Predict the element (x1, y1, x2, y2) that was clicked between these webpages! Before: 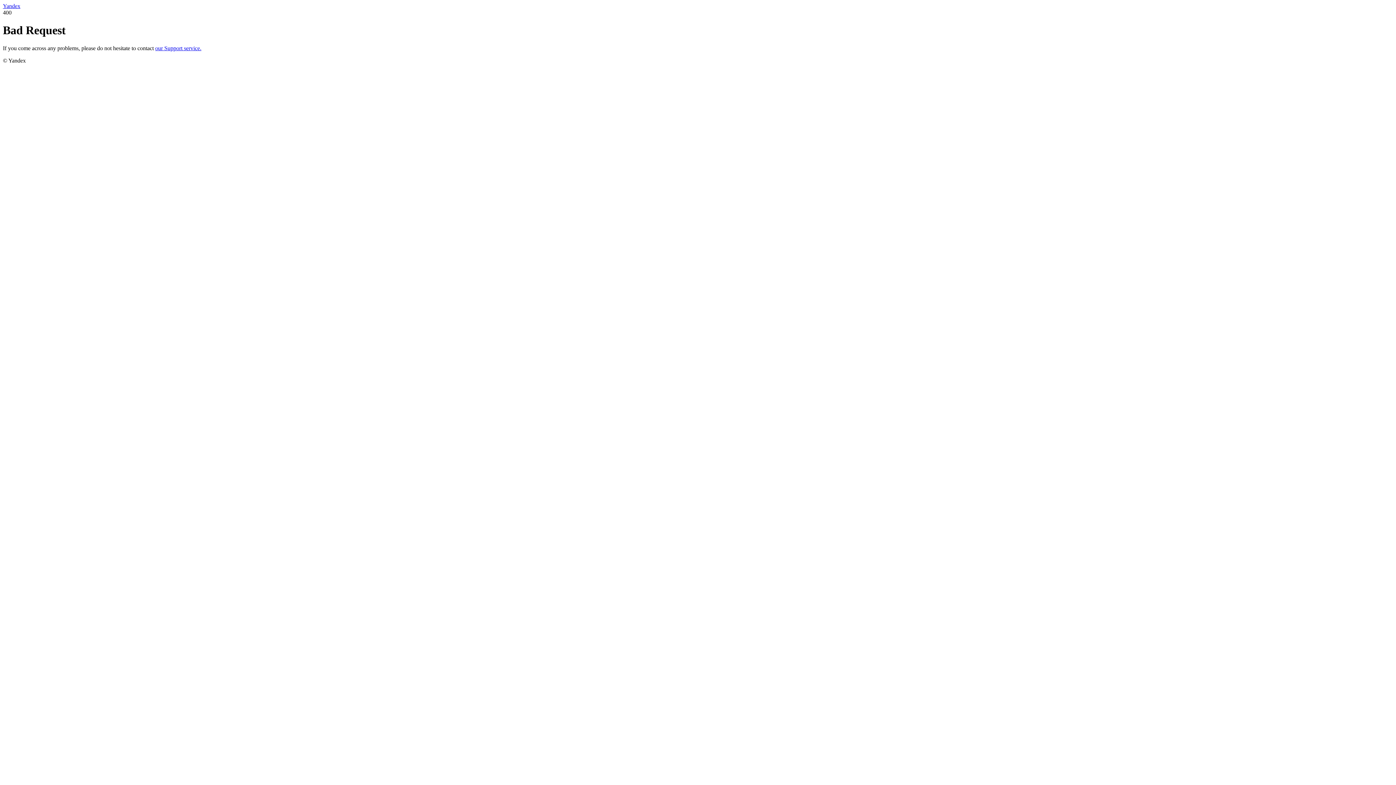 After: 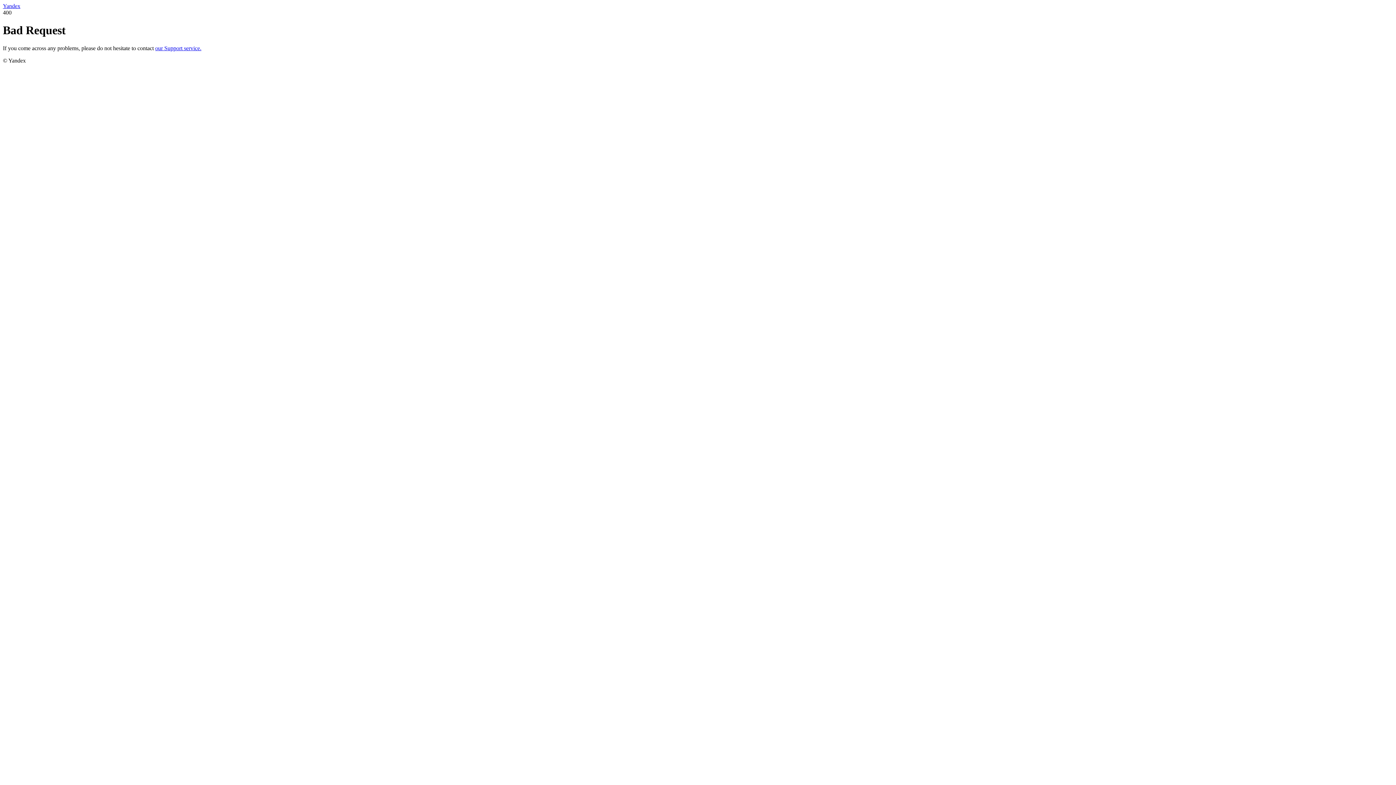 Action: label: Yandex bbox: (2, 2, 20, 9)